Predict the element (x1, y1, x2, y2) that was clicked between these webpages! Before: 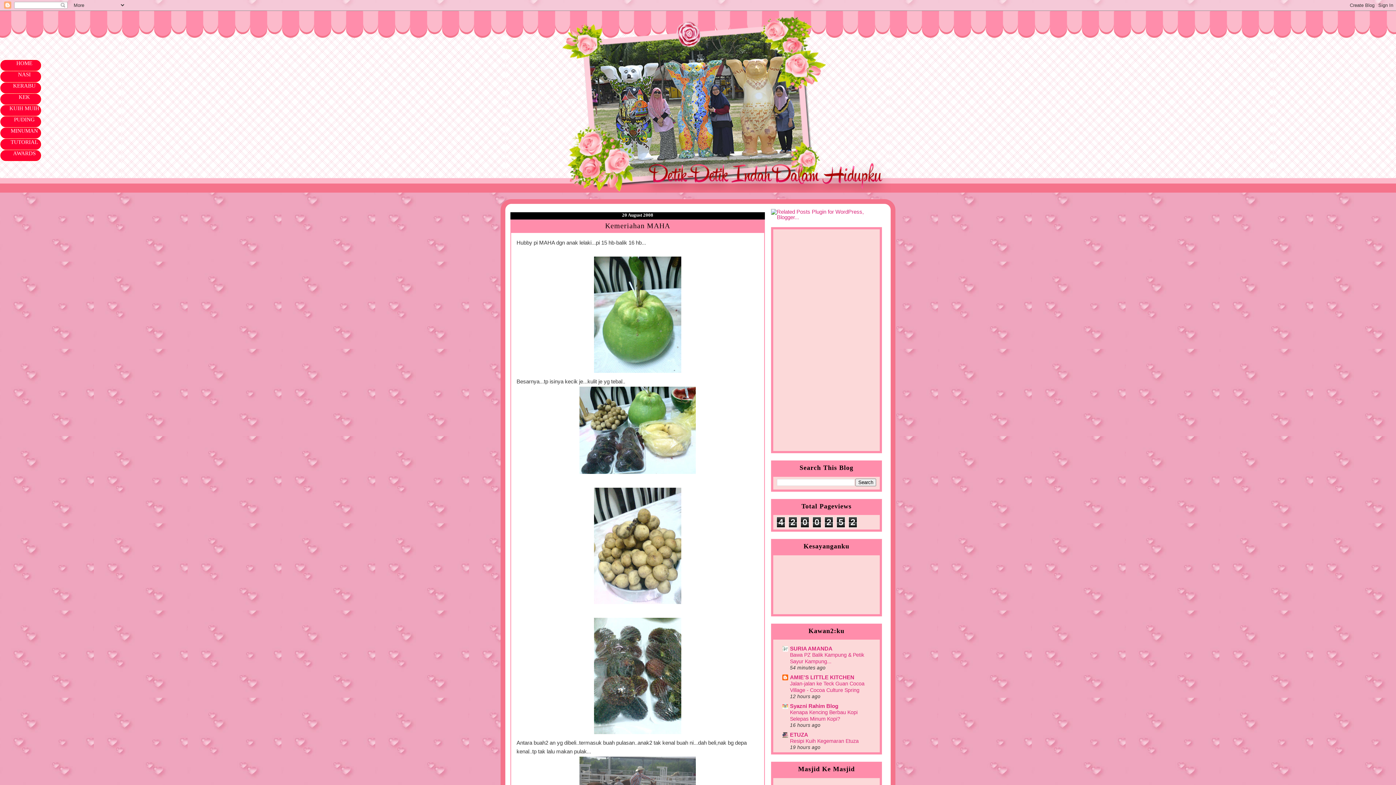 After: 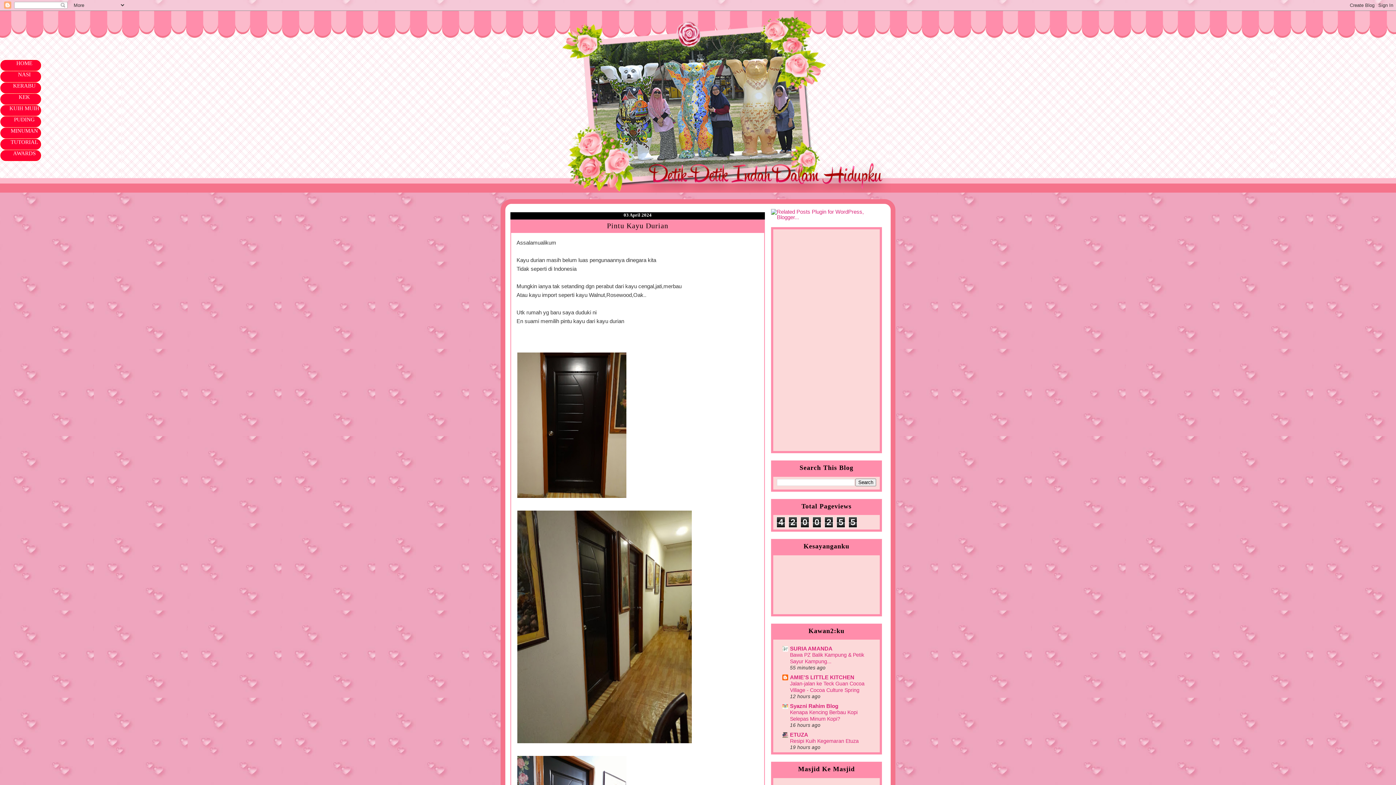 Action: bbox: (506, 25, 597, 30) label: ❤Detik Detik Indah Dalam Hidupku❤